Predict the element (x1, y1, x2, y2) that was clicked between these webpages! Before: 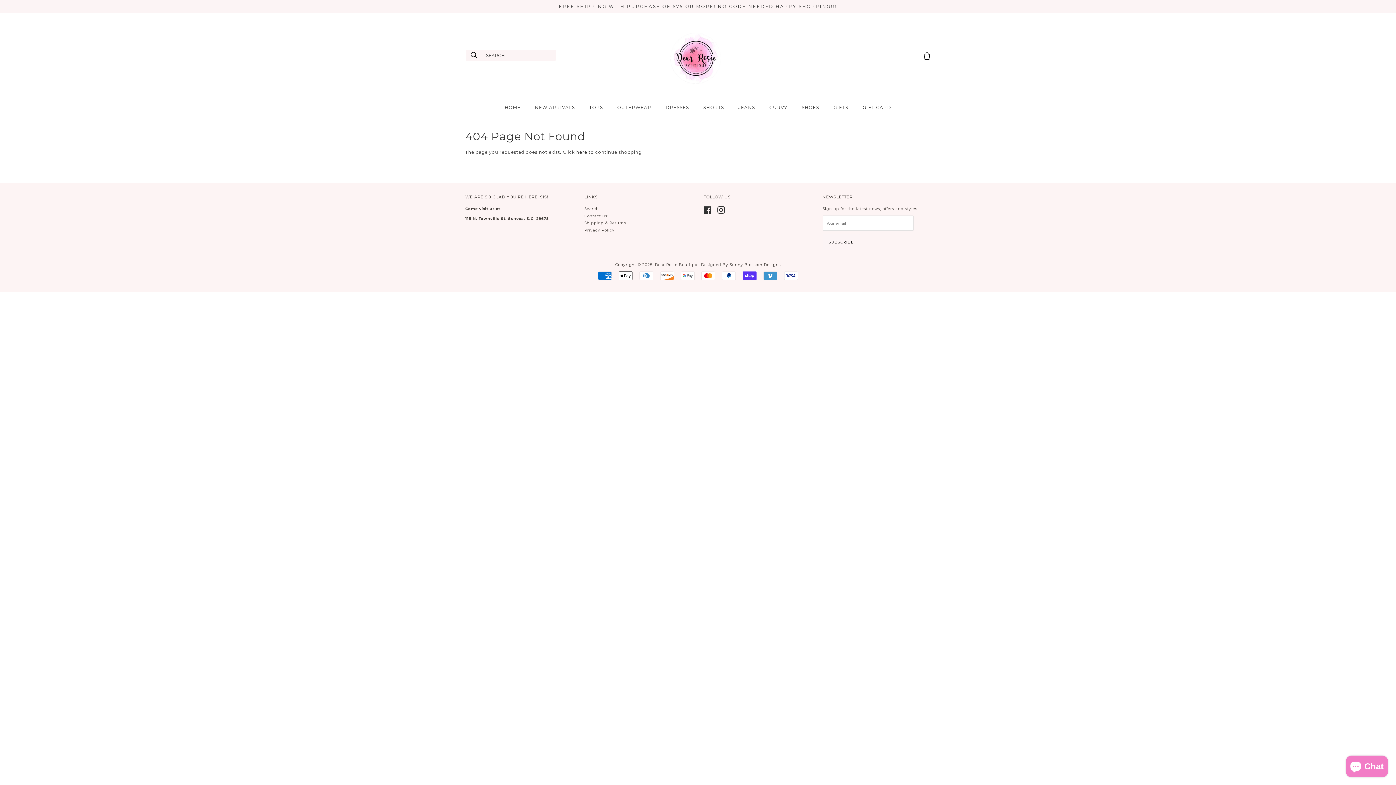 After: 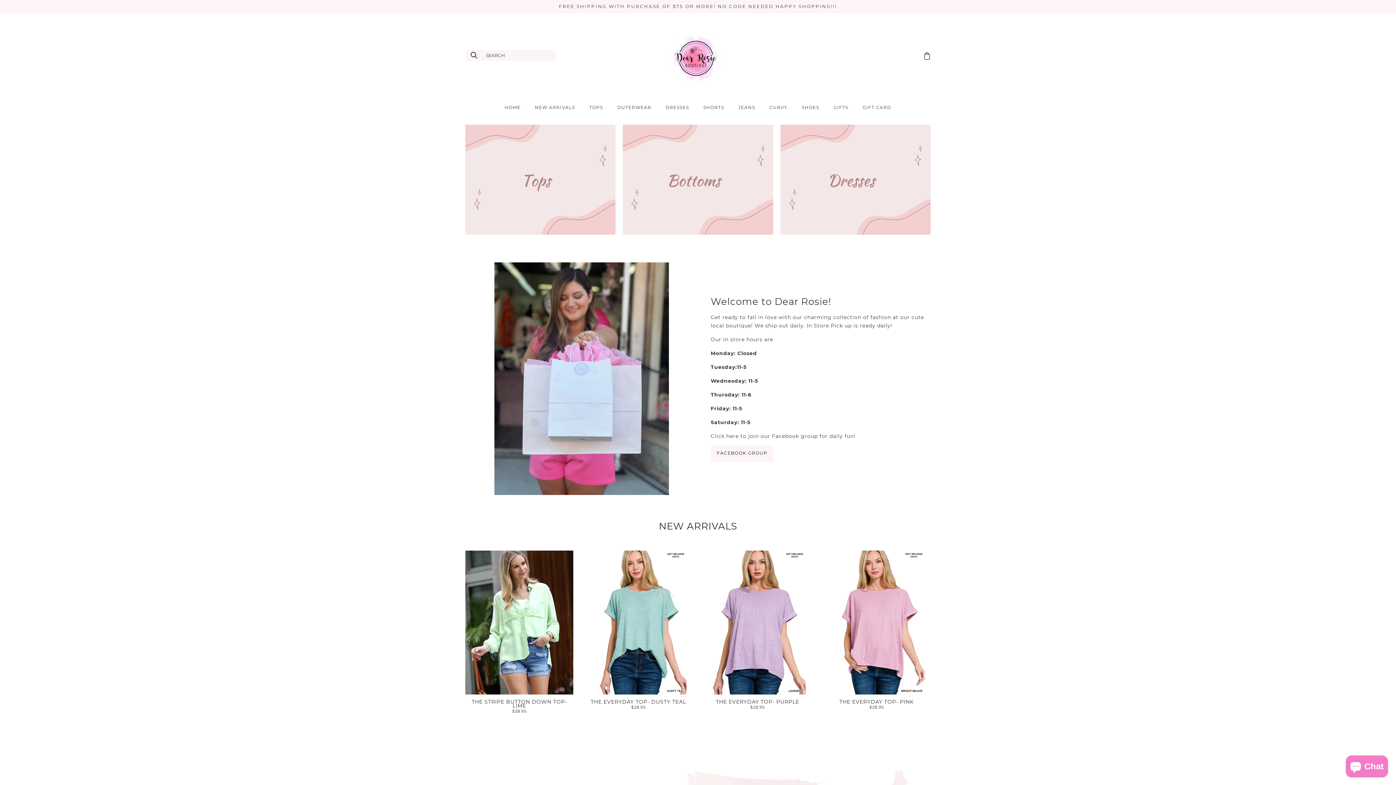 Action: label: HOME bbox: (504, 101, 528, 113)